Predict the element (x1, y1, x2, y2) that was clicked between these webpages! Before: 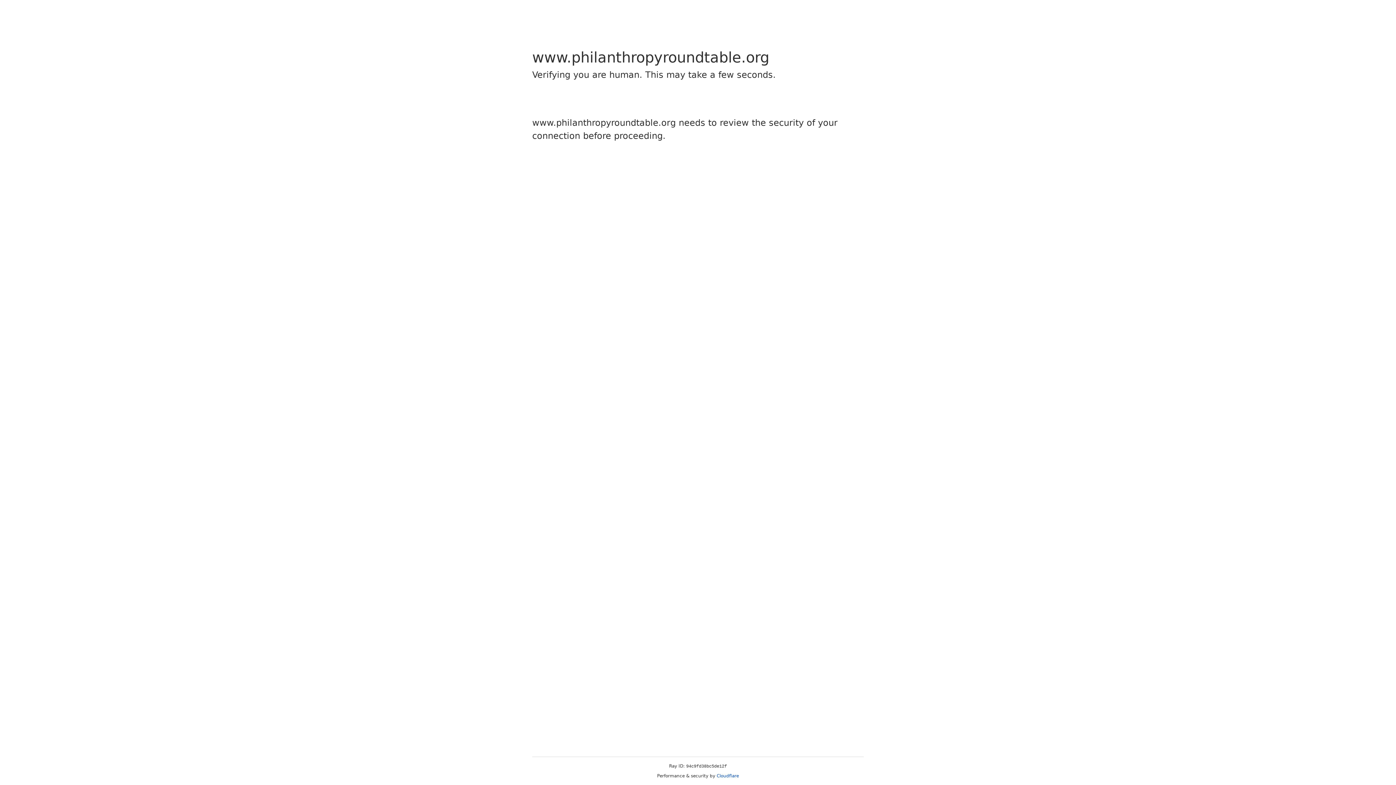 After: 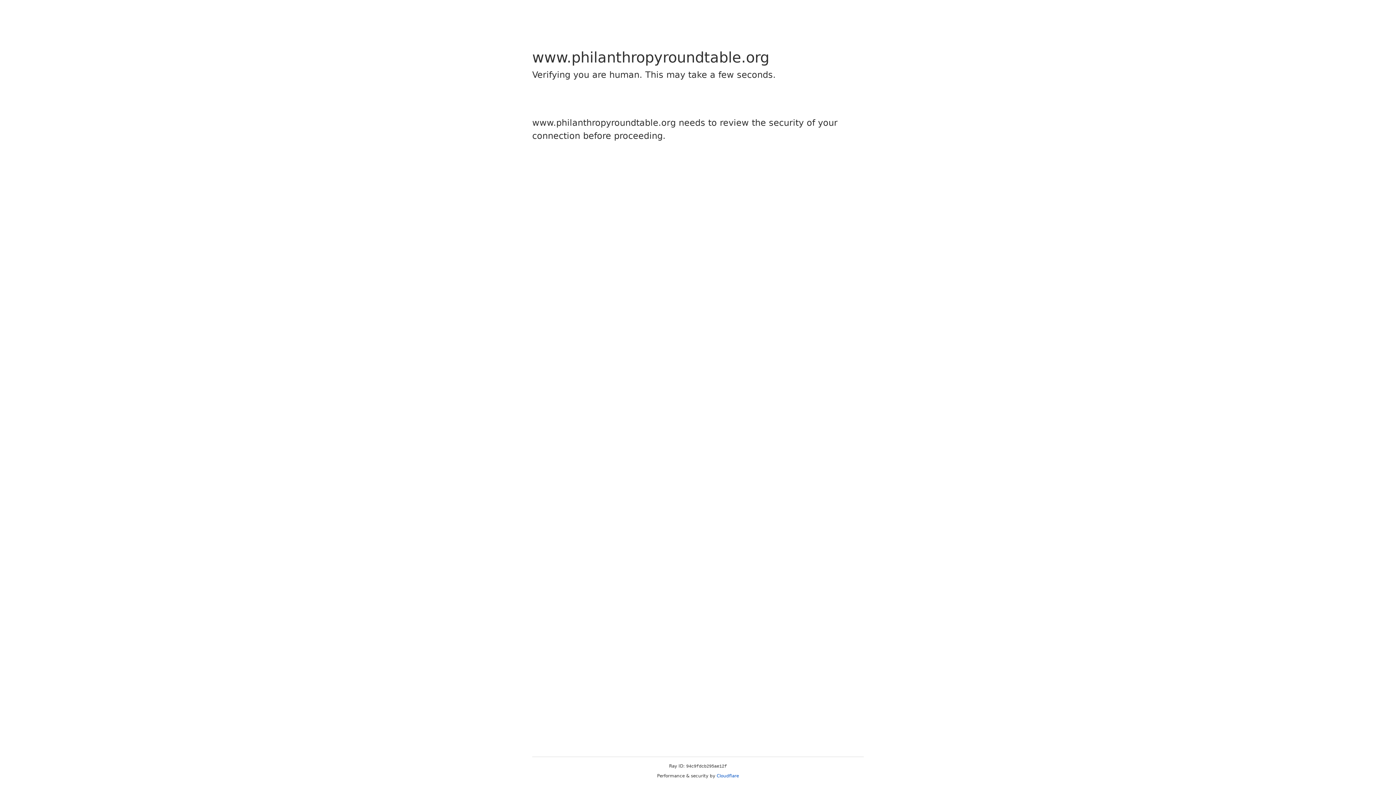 Action: bbox: (716, 773, 739, 778) label: Cloudflare